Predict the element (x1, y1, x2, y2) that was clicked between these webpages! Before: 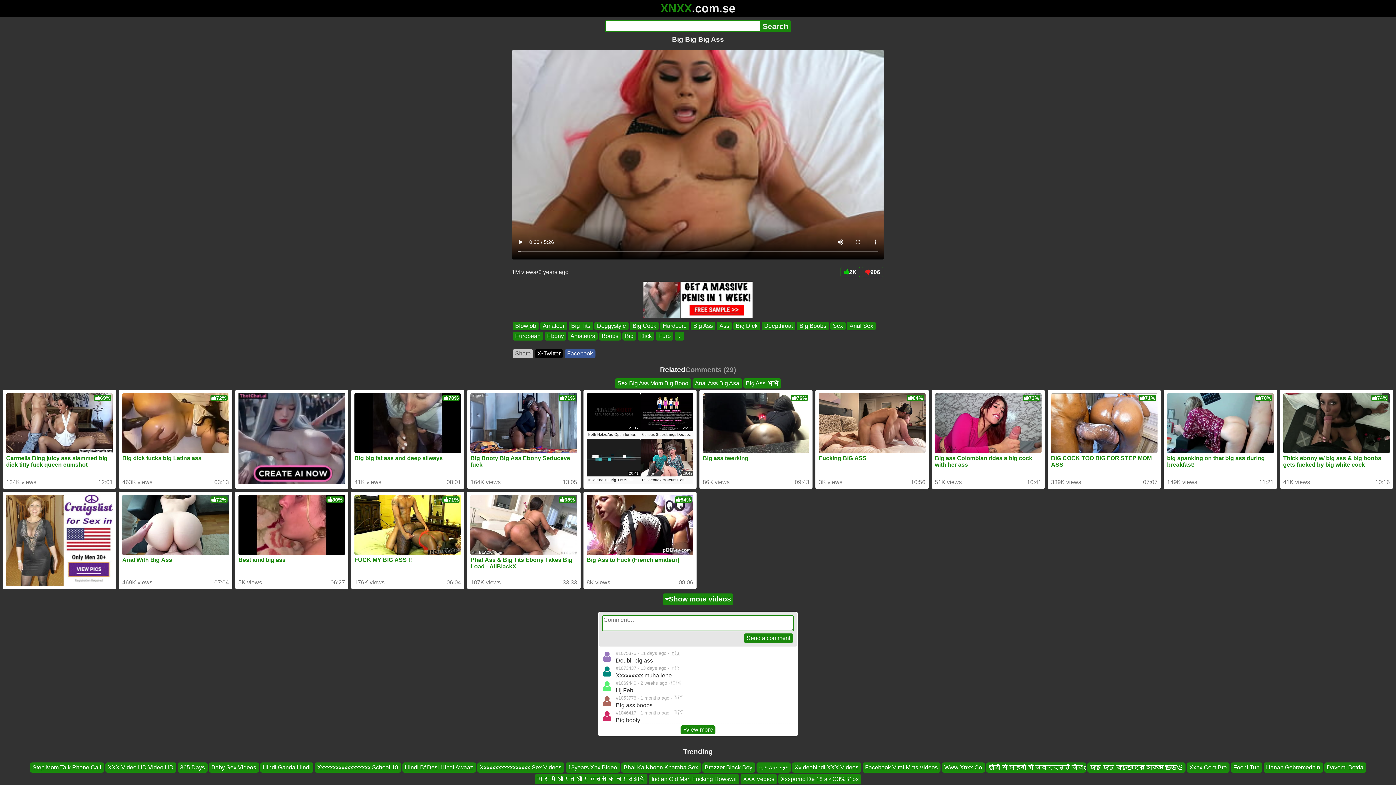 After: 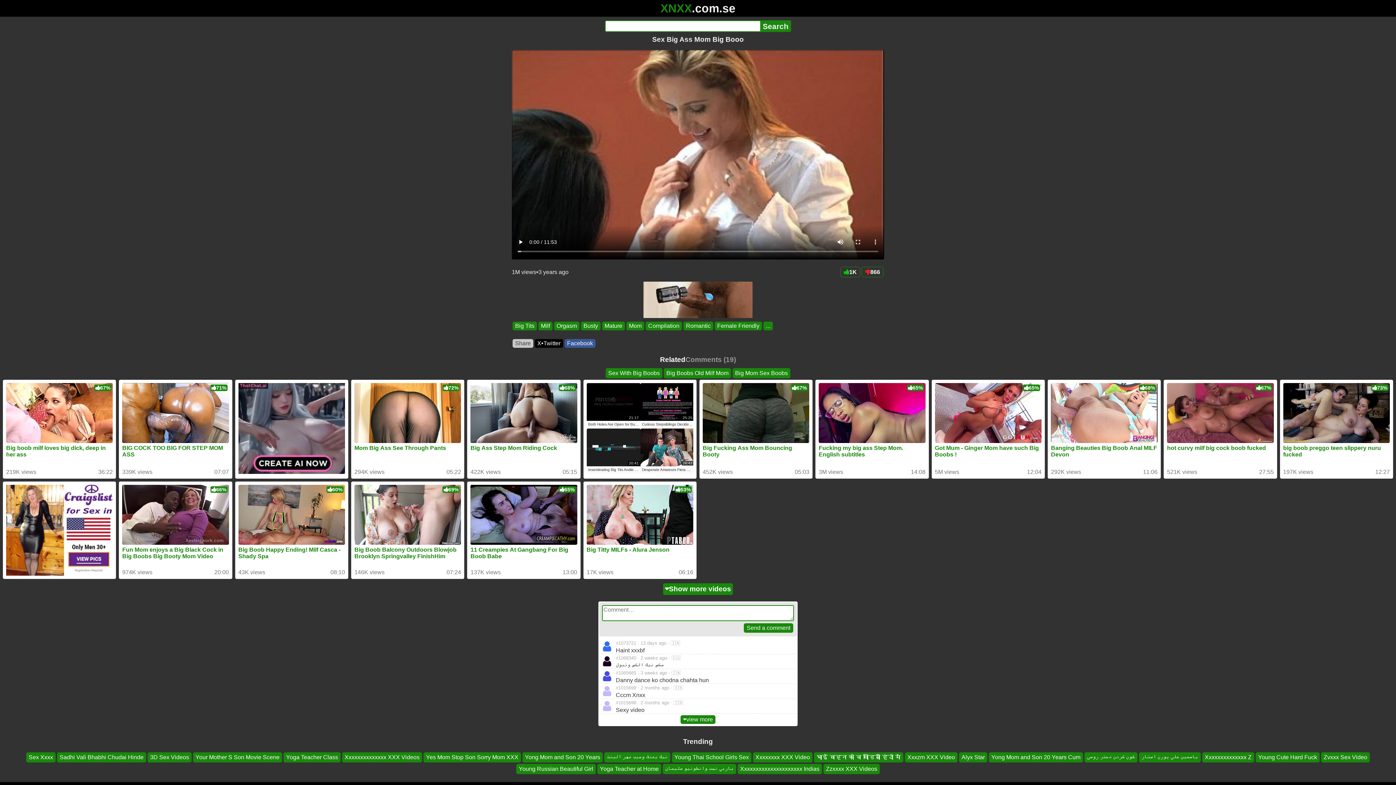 Action: label: Sex Big Ass Mom Big Booo bbox: (615, 378, 691, 388)